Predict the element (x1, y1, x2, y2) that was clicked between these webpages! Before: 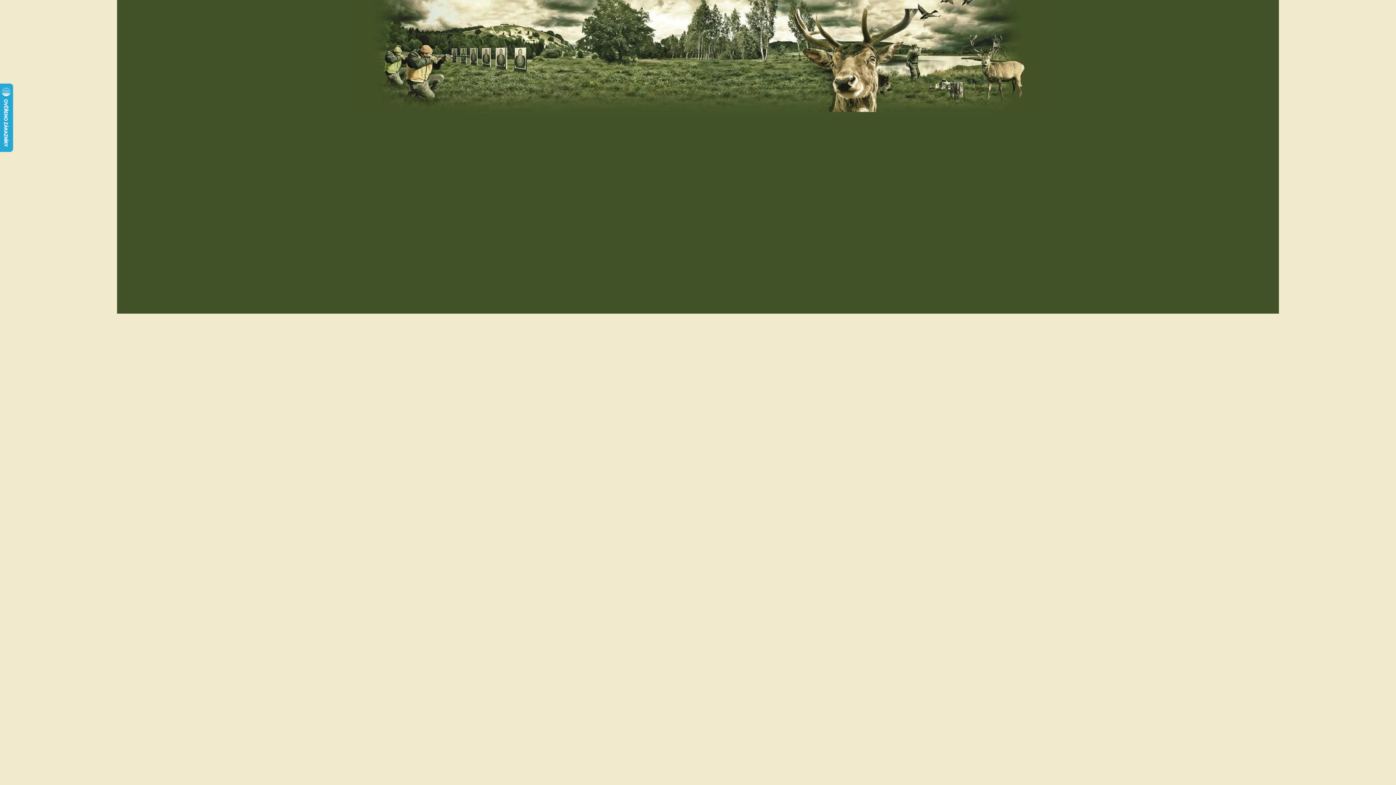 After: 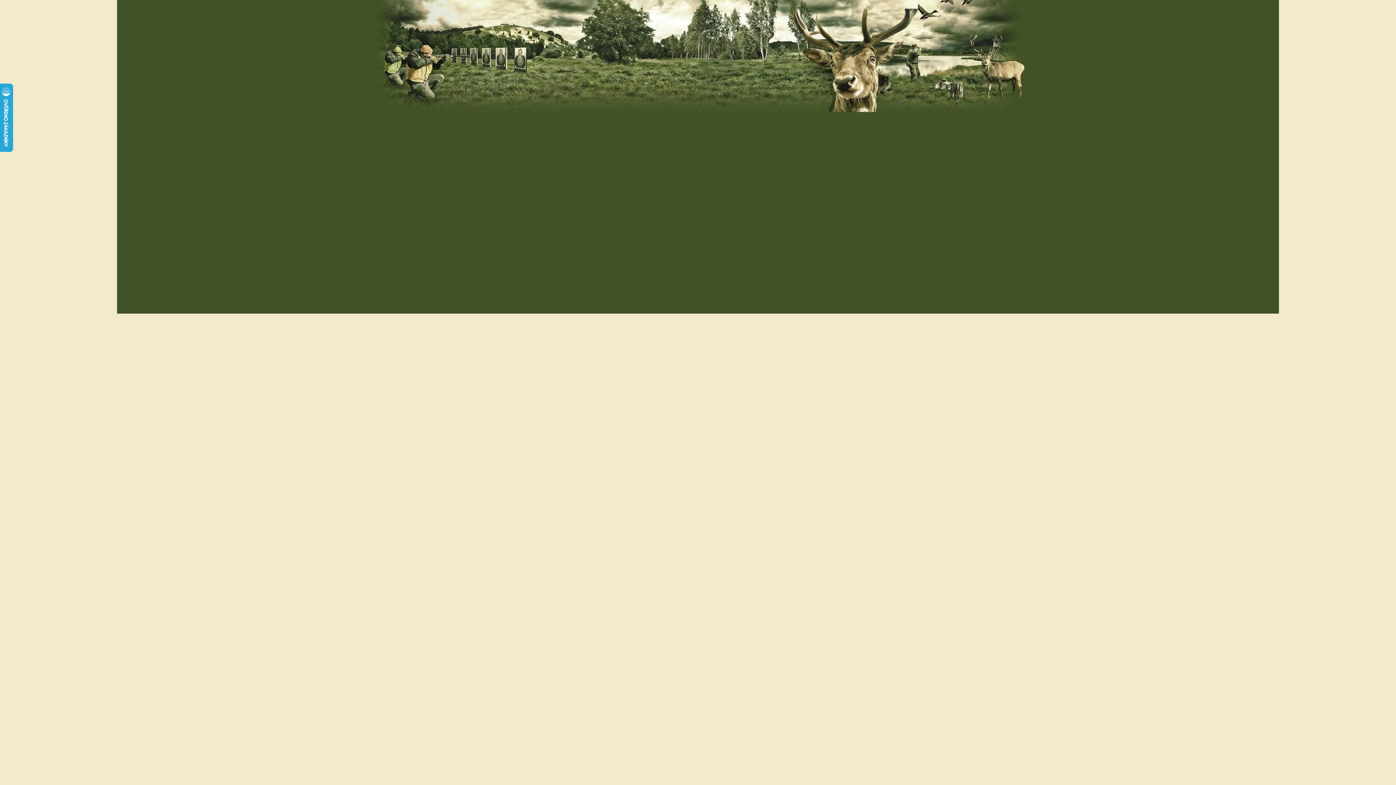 Action: bbox: (795, 585, 941, 695)